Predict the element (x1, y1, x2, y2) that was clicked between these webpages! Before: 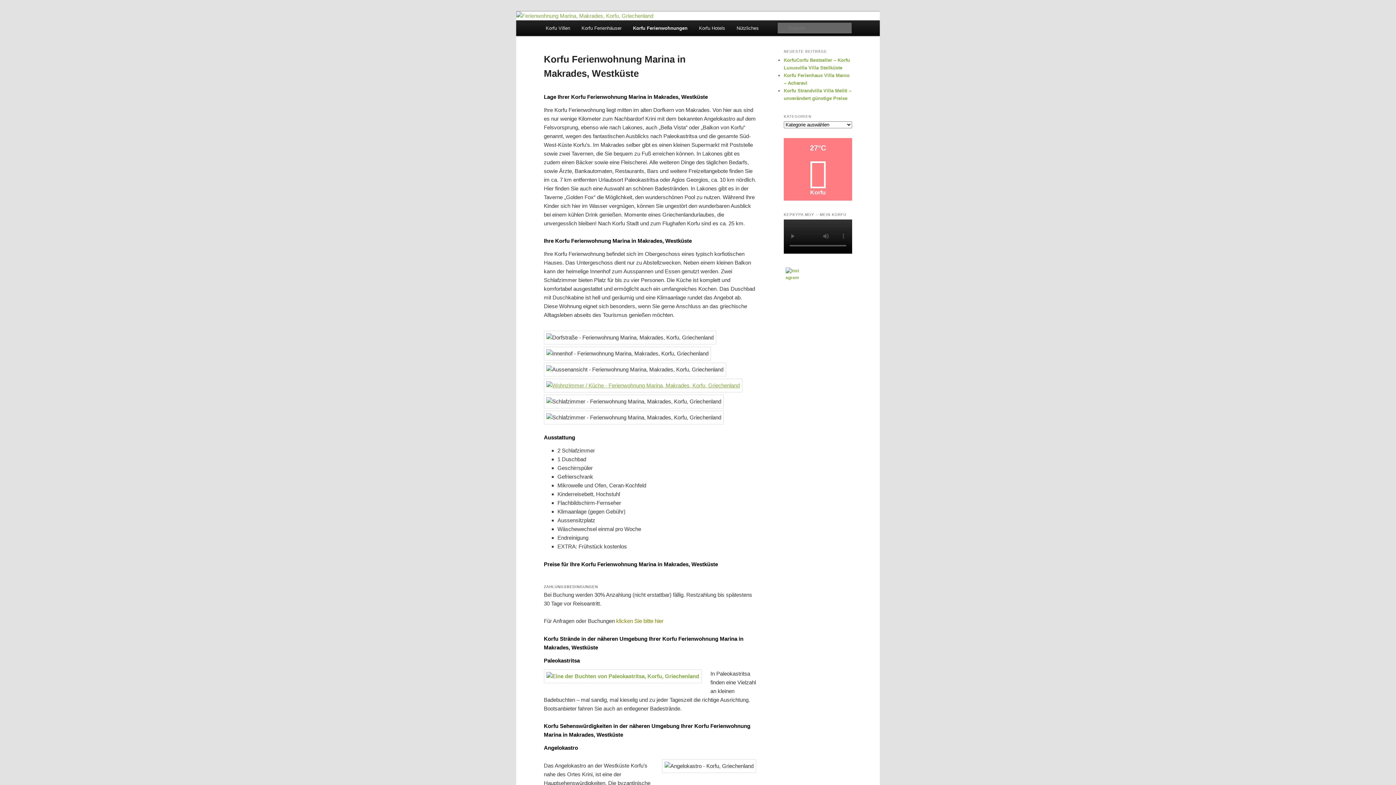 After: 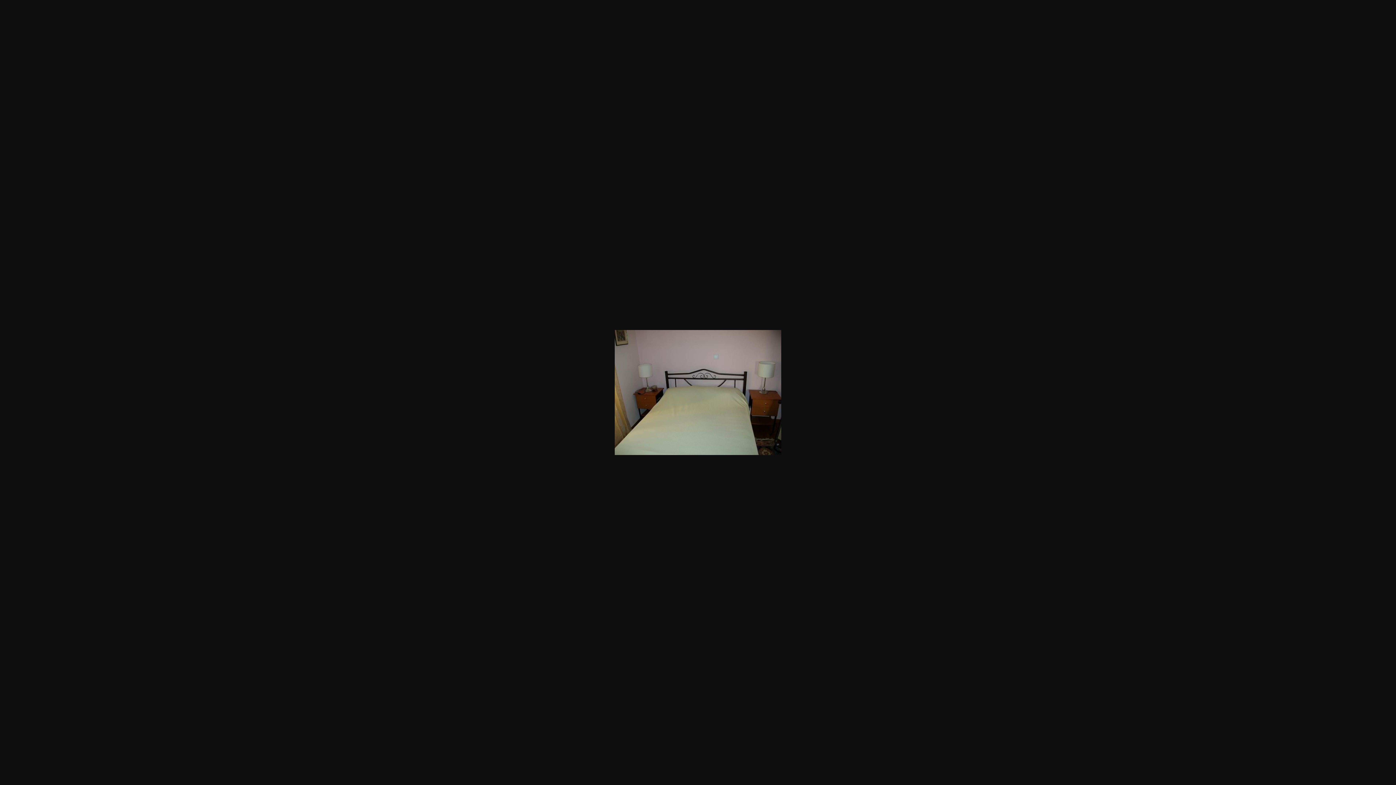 Action: bbox: (544, 414, 724, 420)